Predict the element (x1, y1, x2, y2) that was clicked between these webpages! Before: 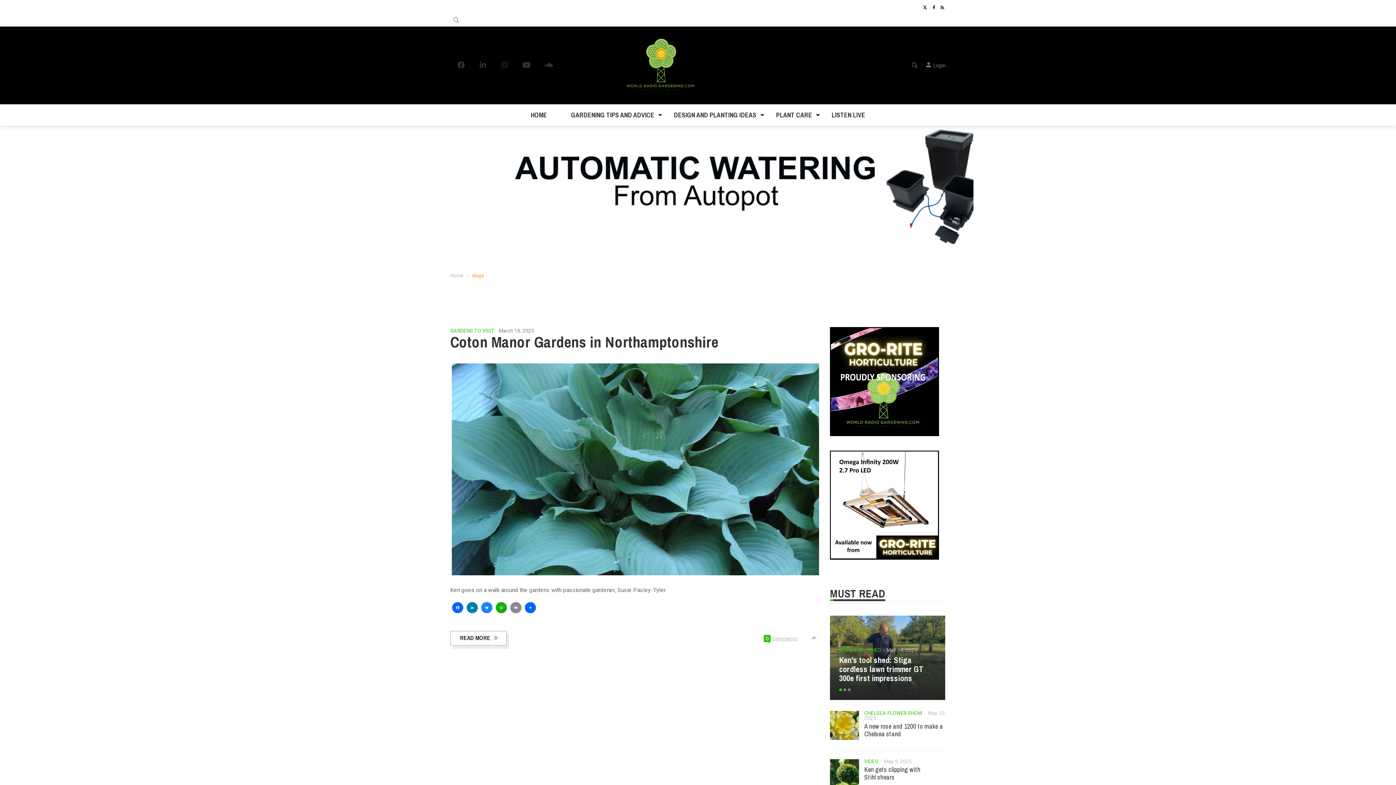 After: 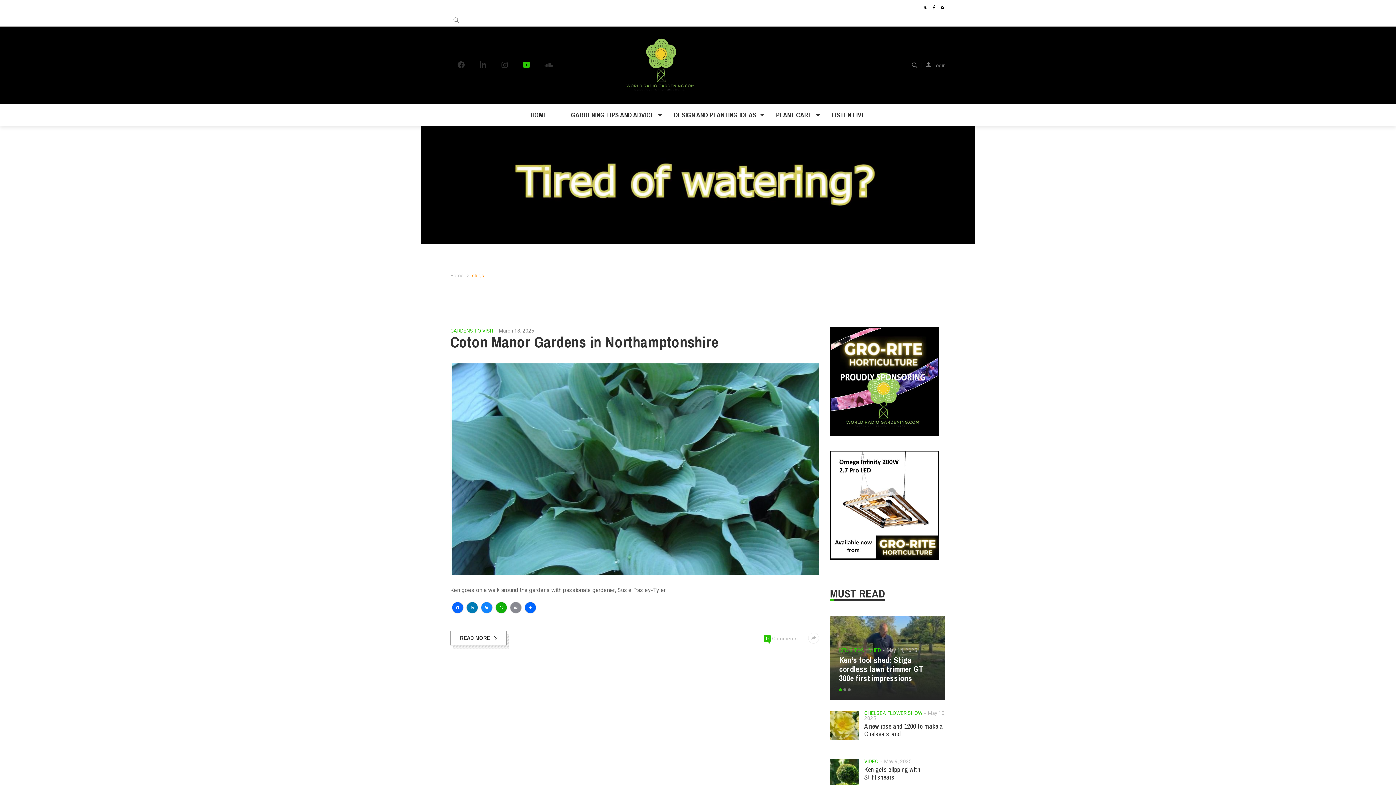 Action: bbox: (519, 58, 534, 72)